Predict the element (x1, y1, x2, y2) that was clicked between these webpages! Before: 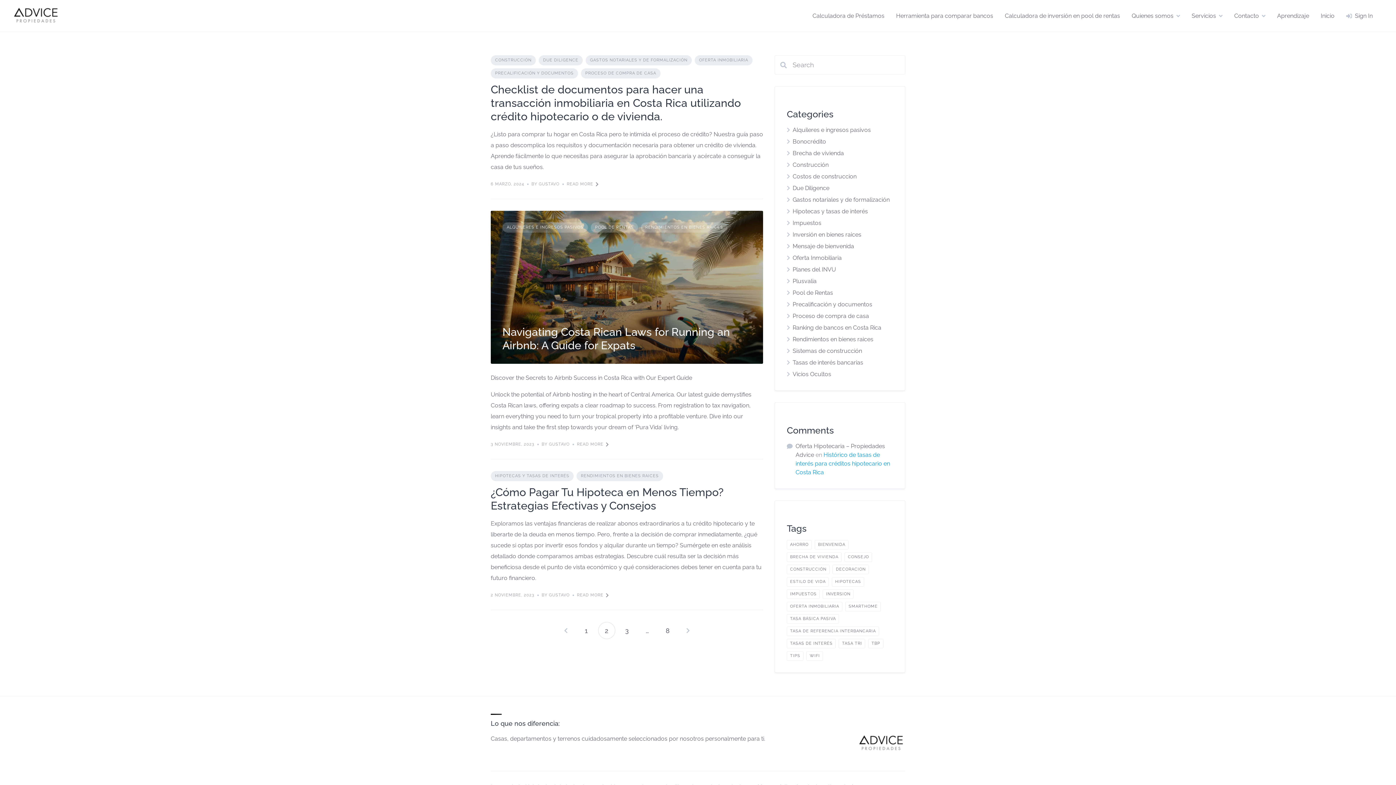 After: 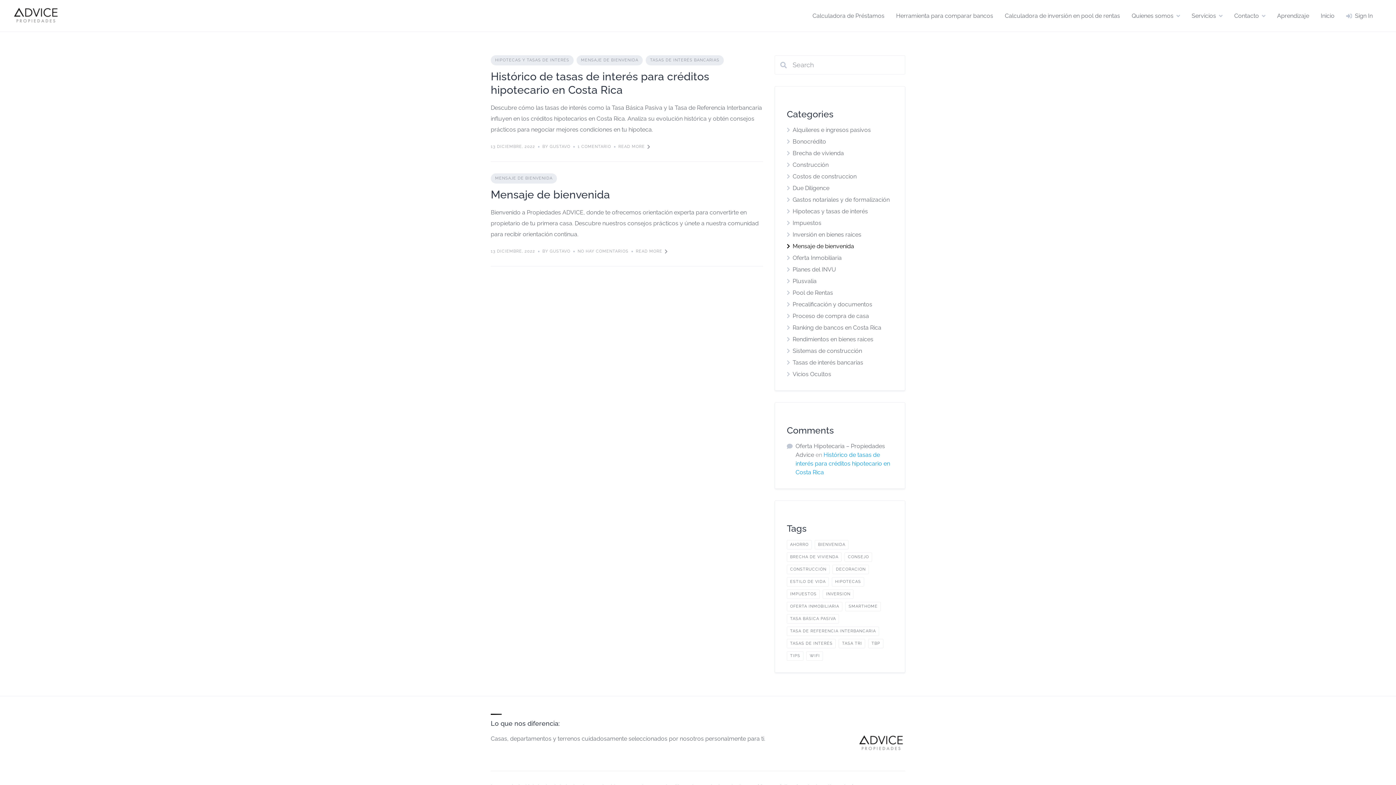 Action: label: Mensaje de bienvenida bbox: (792, 242, 854, 249)